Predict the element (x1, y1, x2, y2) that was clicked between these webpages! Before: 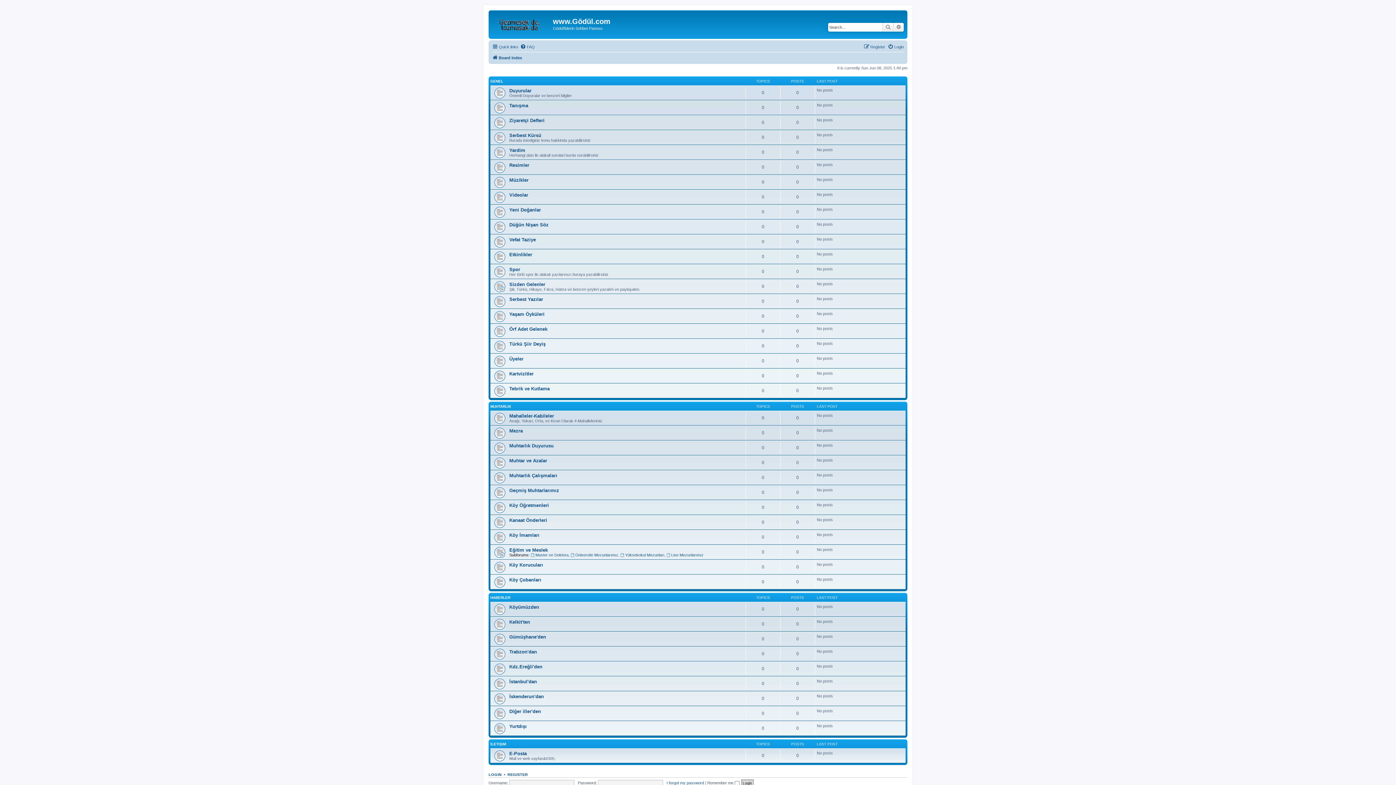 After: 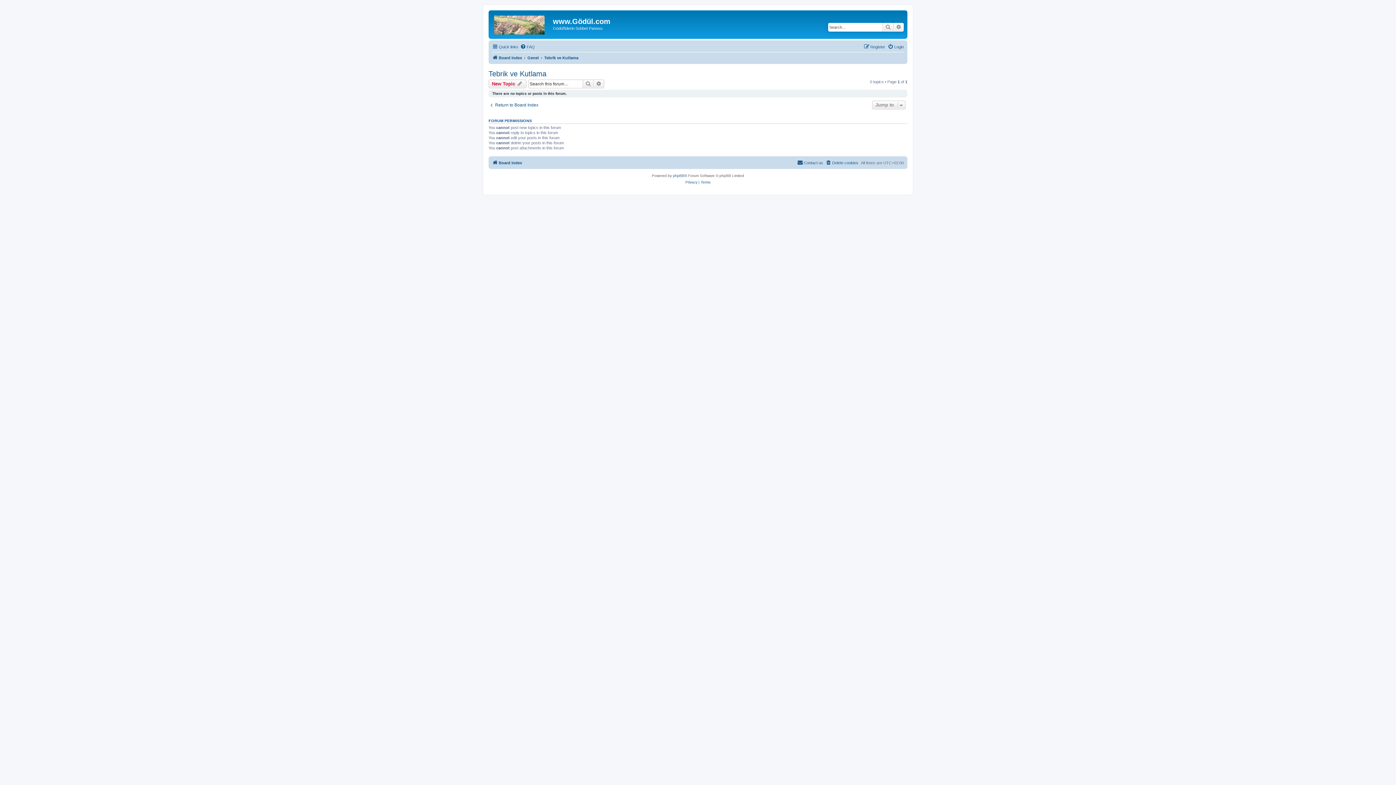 Action: label: Tebrik ve Kutlama bbox: (509, 386, 549, 391)